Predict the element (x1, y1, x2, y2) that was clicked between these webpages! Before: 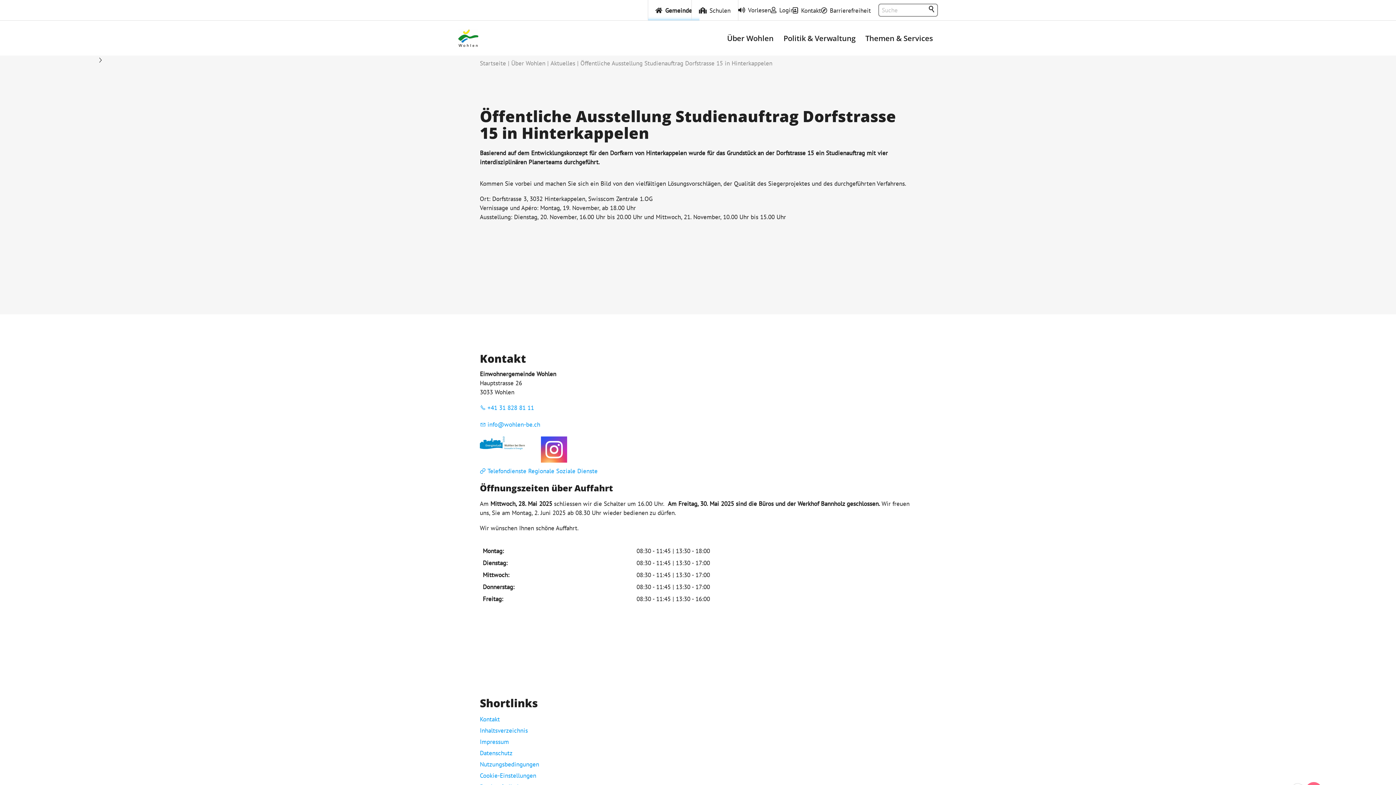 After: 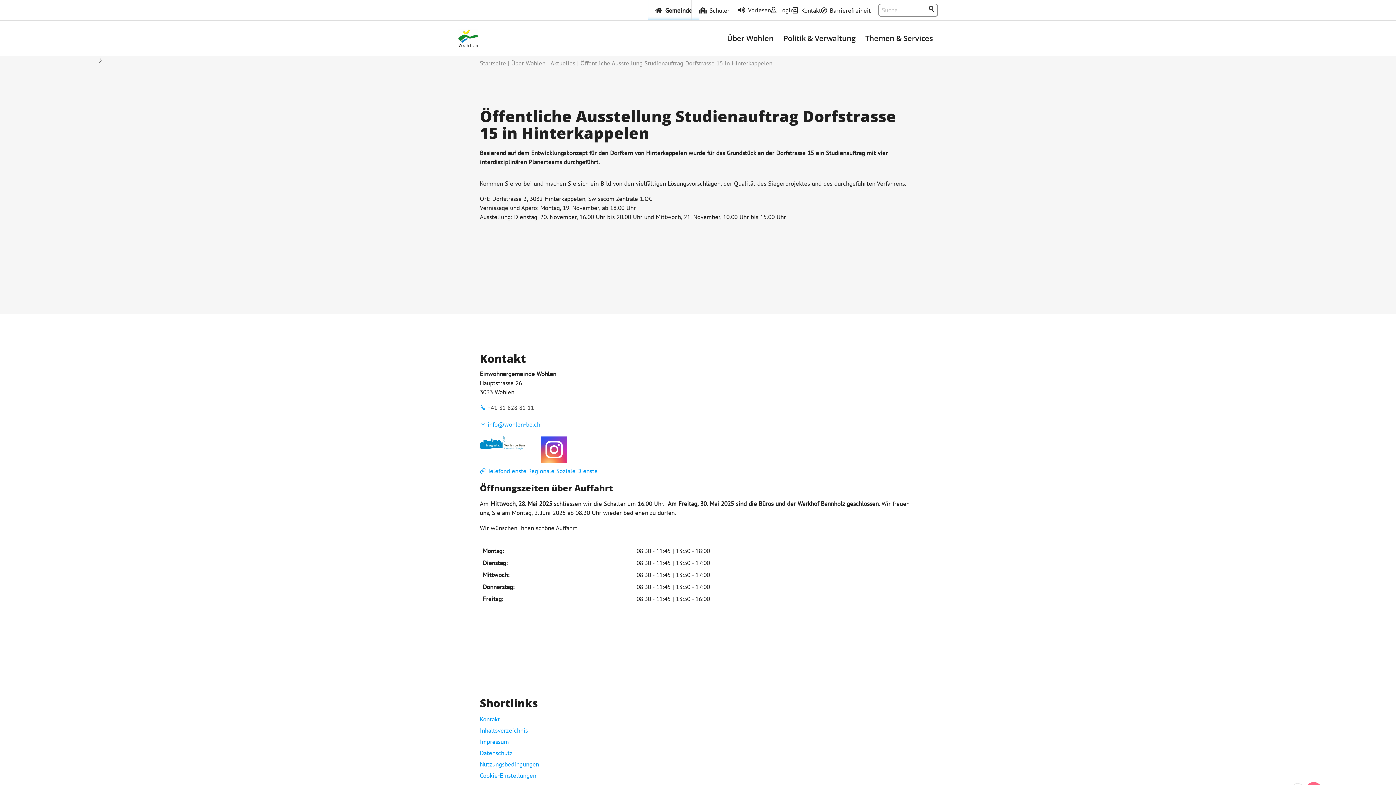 Action: label: +41 31 828 81 11 bbox: (480, 403, 534, 411)